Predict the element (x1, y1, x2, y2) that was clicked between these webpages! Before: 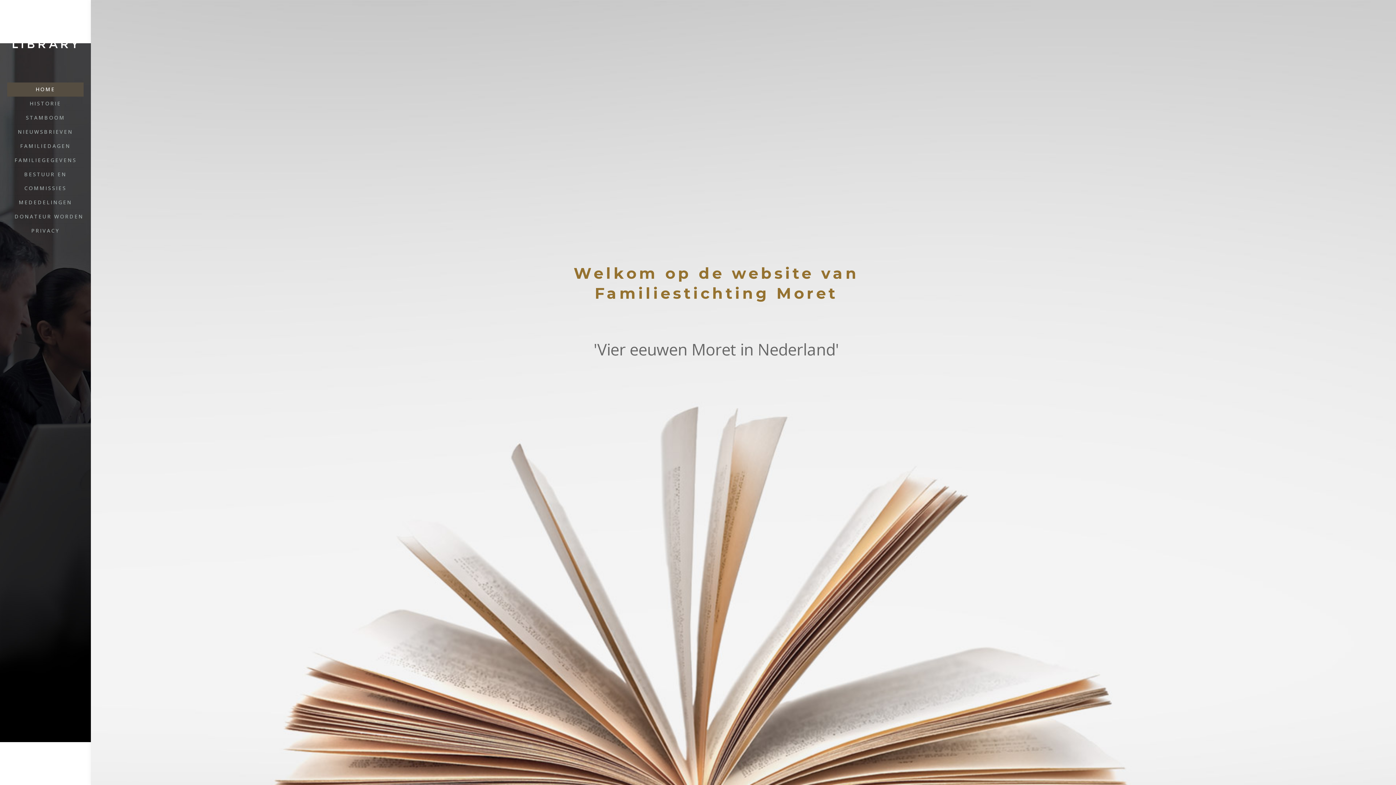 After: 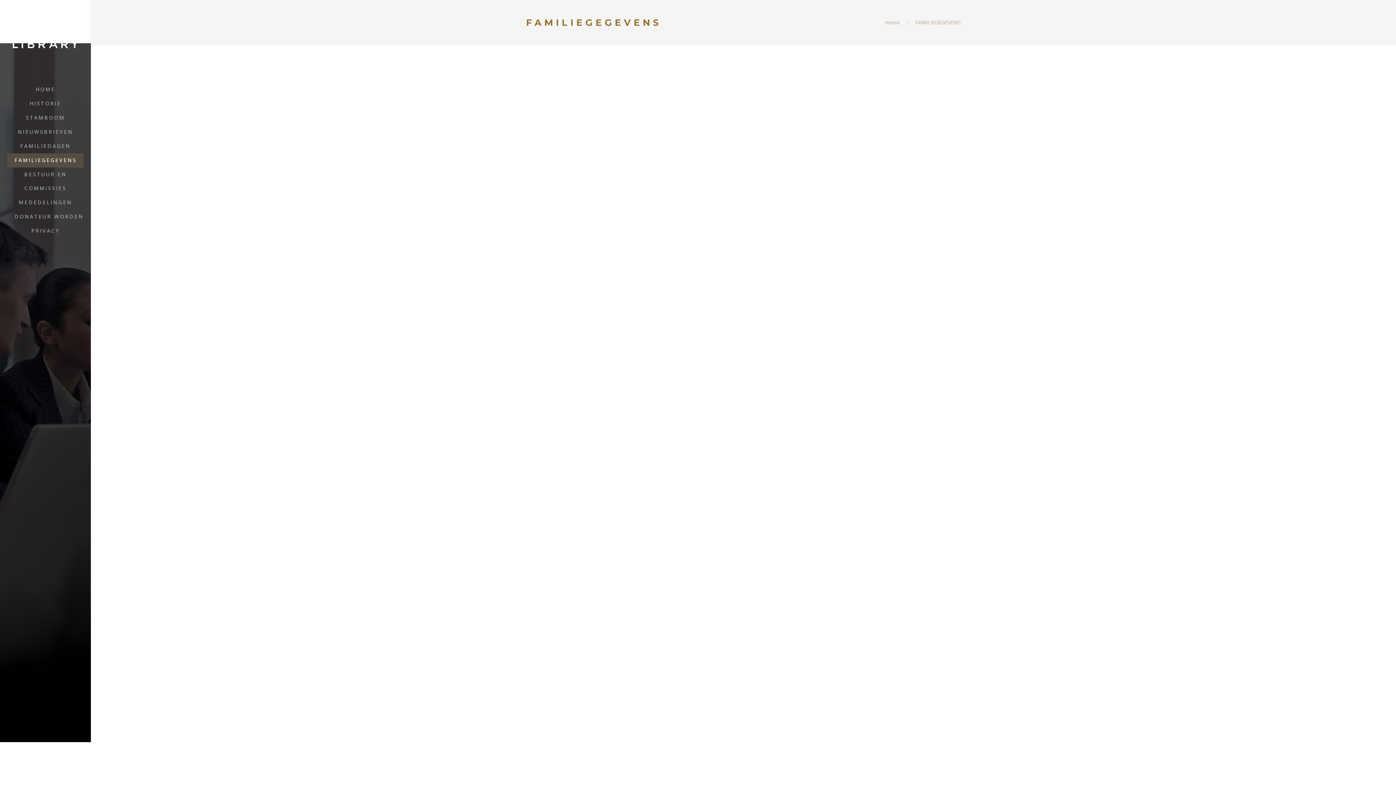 Action: bbox: (7, 153, 83, 167) label: FAMILIEGEGEVENS